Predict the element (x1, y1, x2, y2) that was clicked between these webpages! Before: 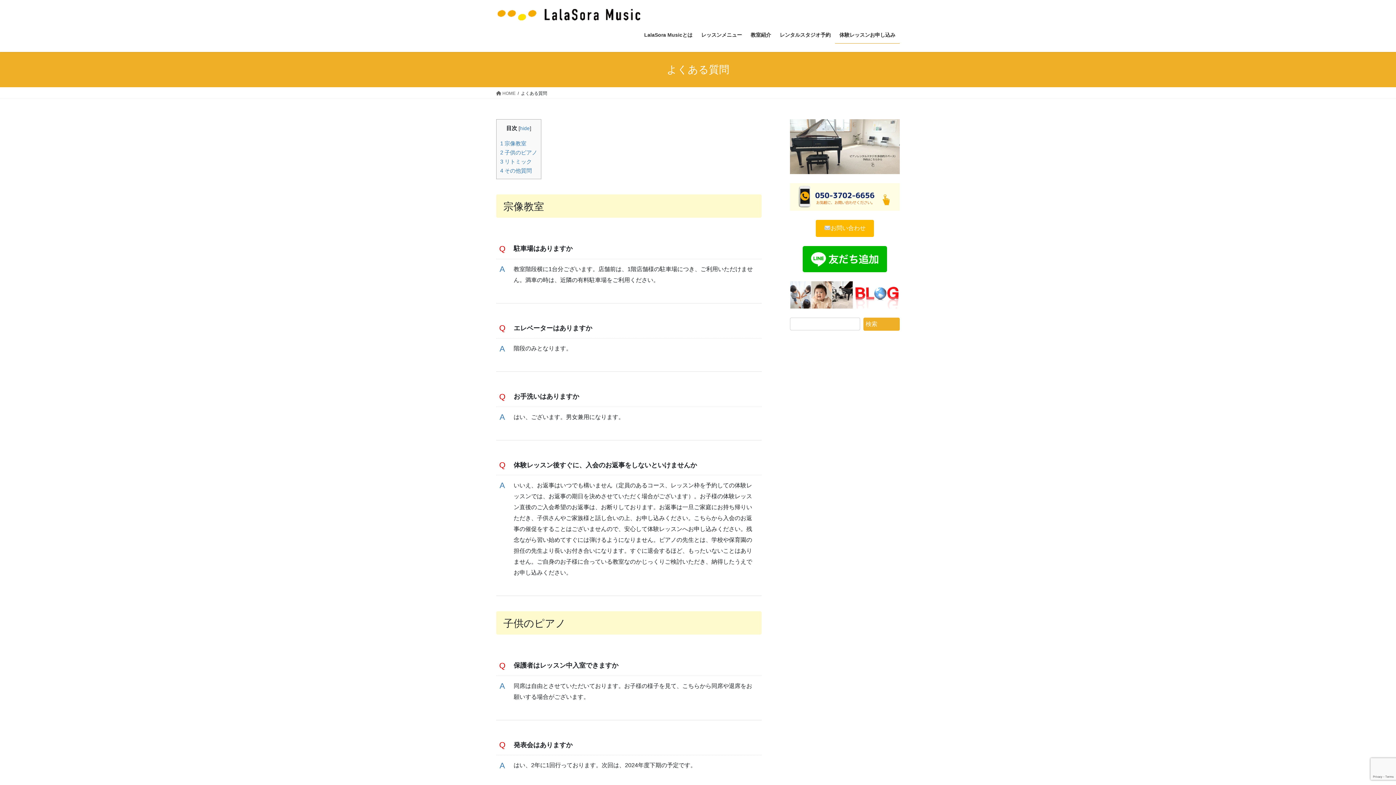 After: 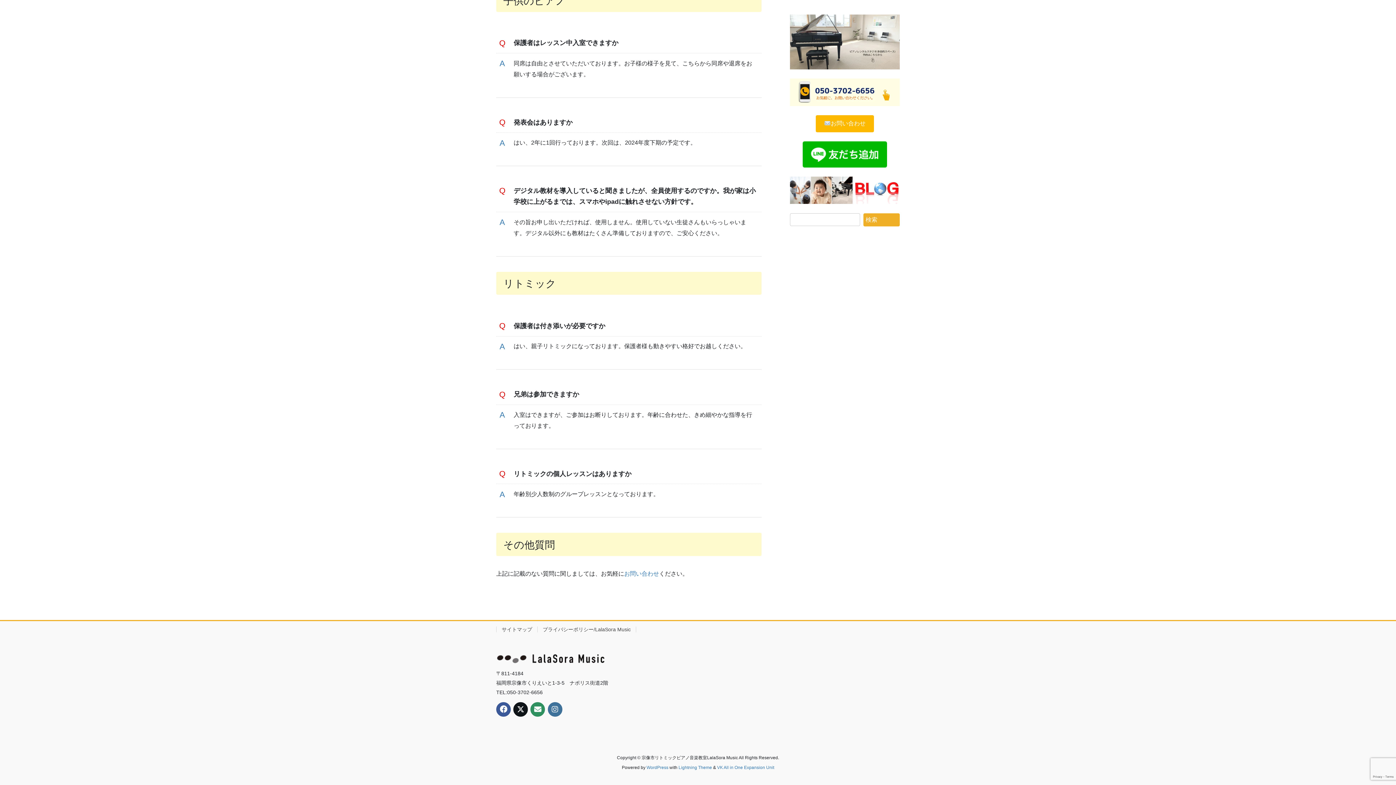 Action: label: 4 その他質問 bbox: (500, 167, 532, 173)